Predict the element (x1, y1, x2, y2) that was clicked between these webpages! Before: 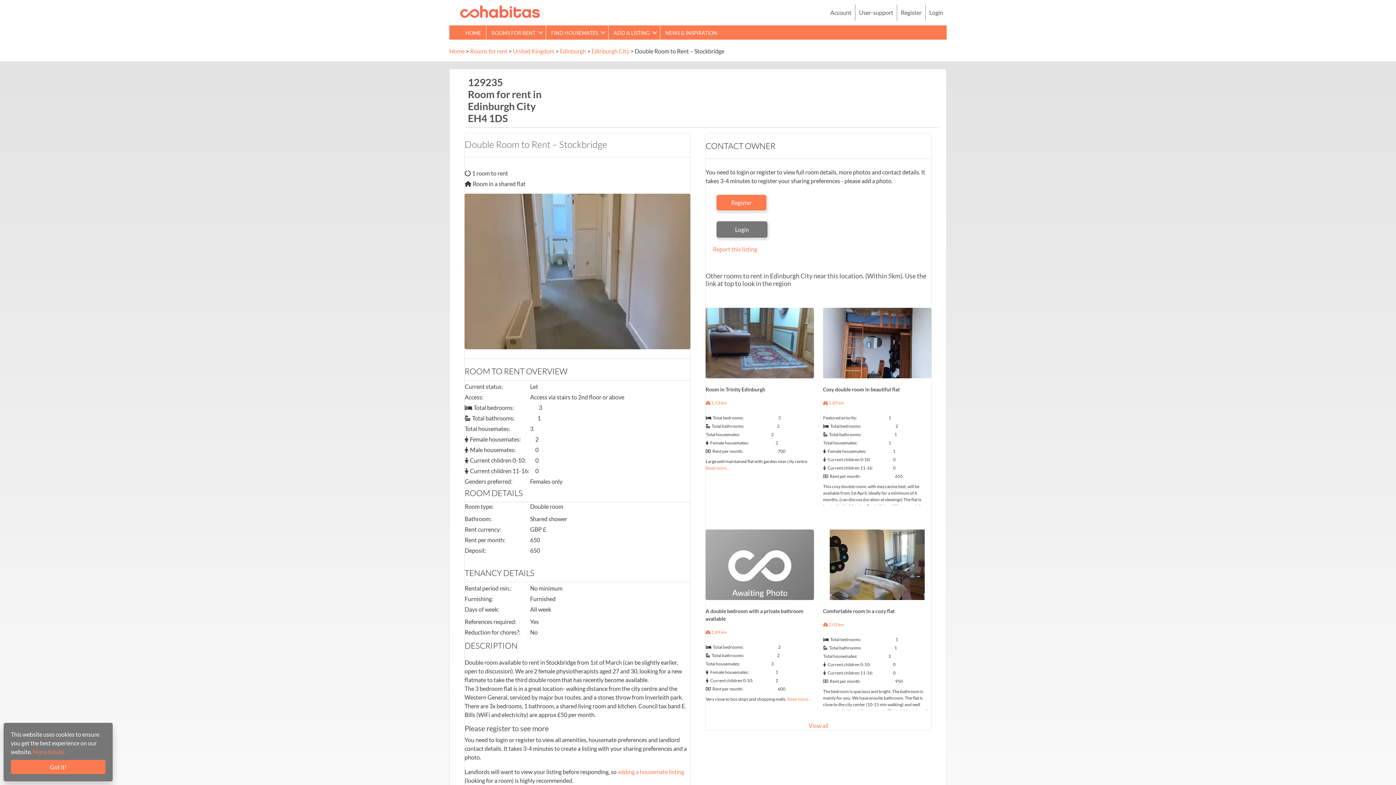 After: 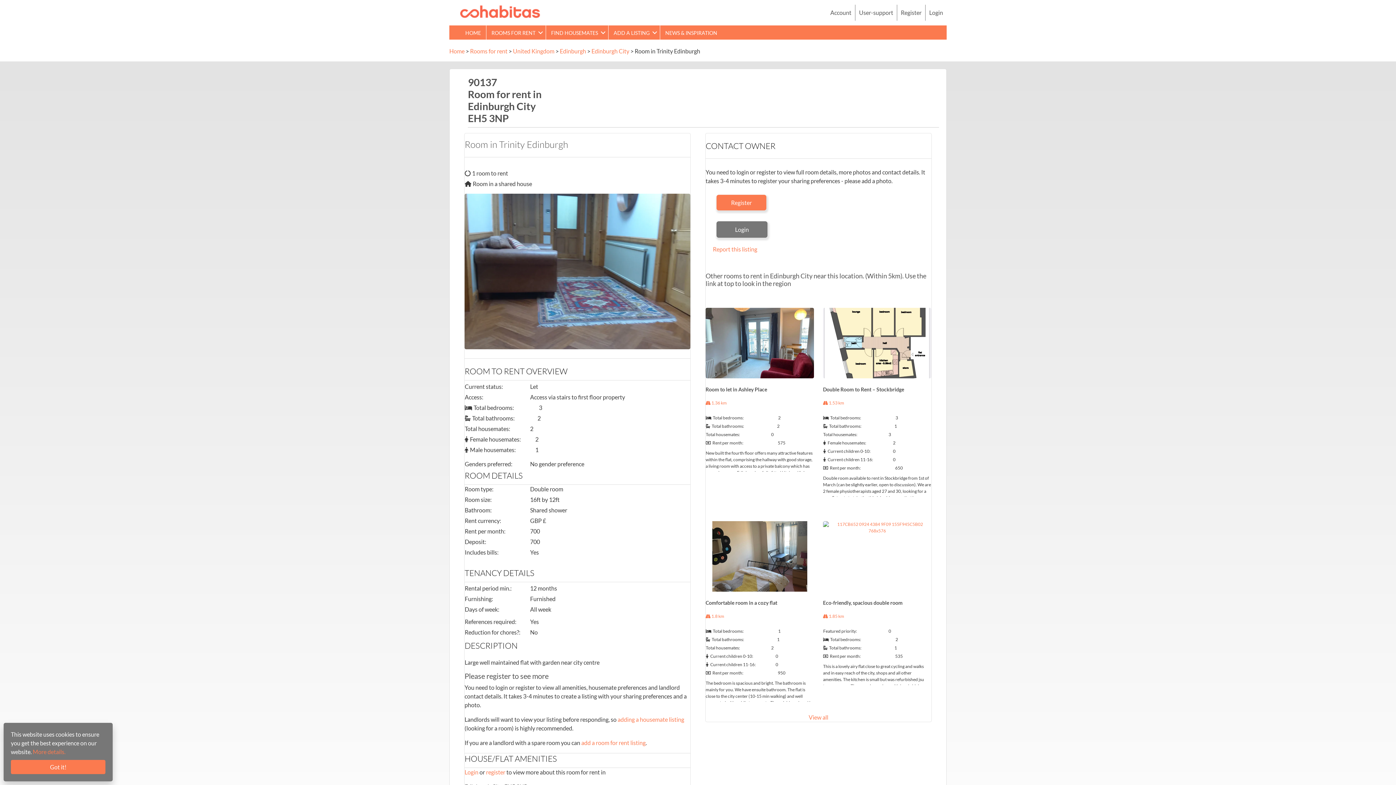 Action: bbox: (705, 465, 729, 470) label: Read more…